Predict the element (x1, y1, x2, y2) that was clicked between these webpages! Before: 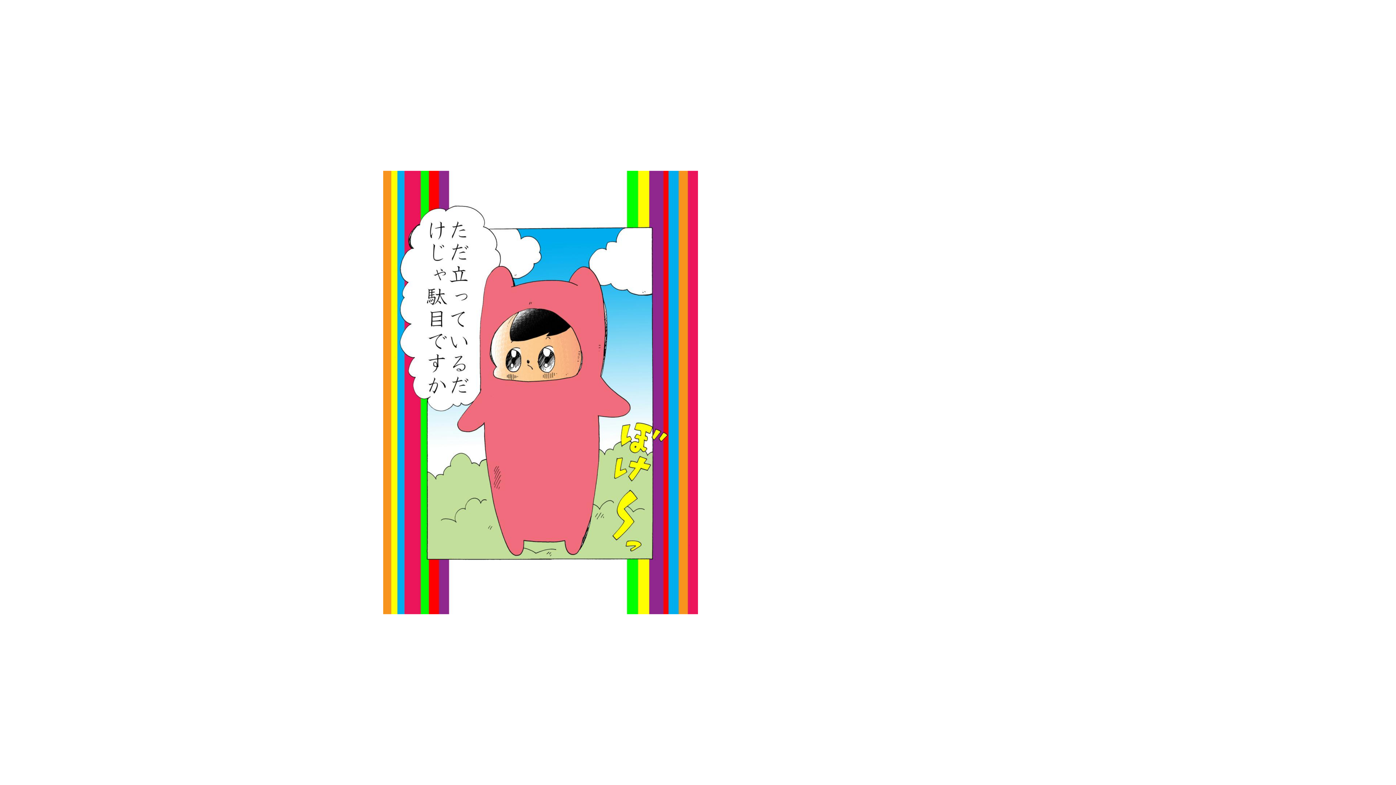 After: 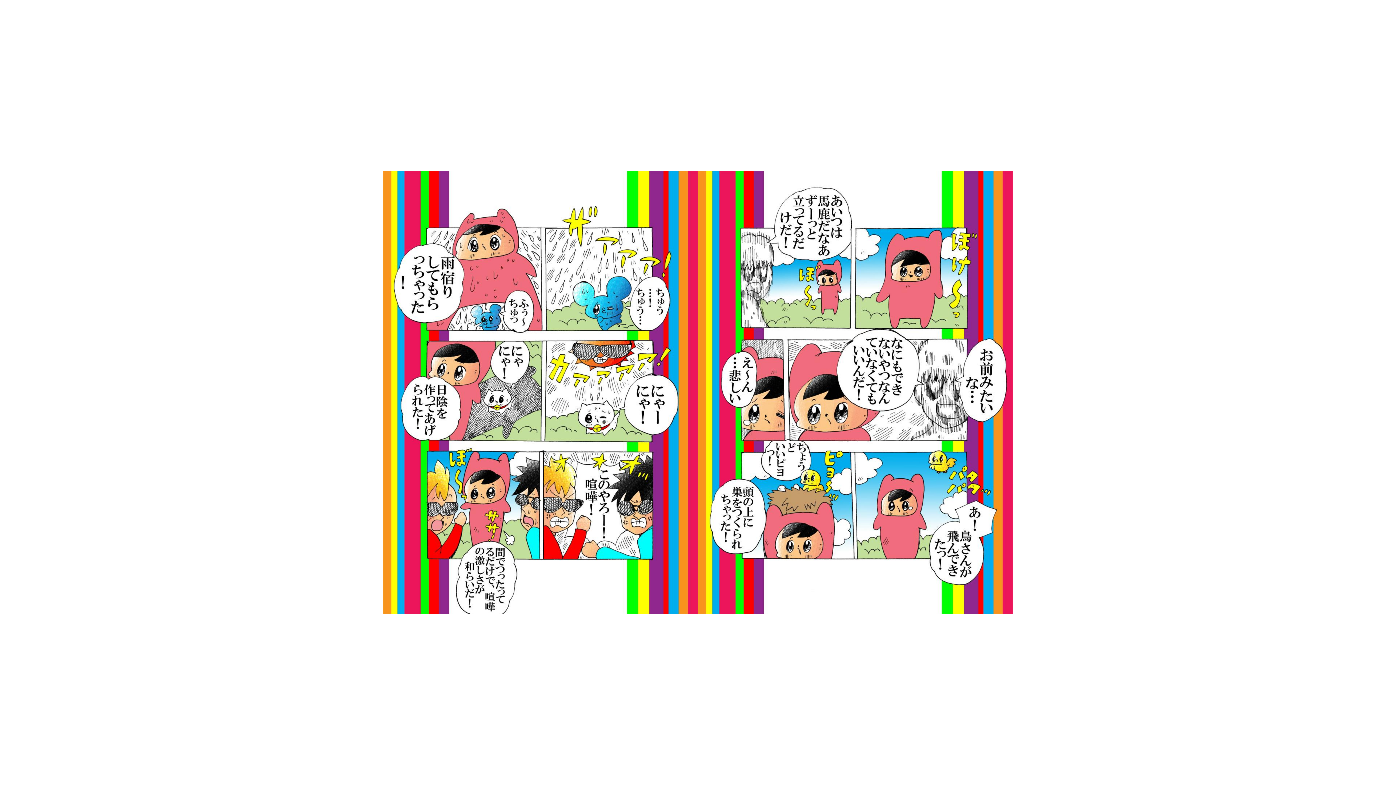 Action: bbox: (0, 0, 418, 785)